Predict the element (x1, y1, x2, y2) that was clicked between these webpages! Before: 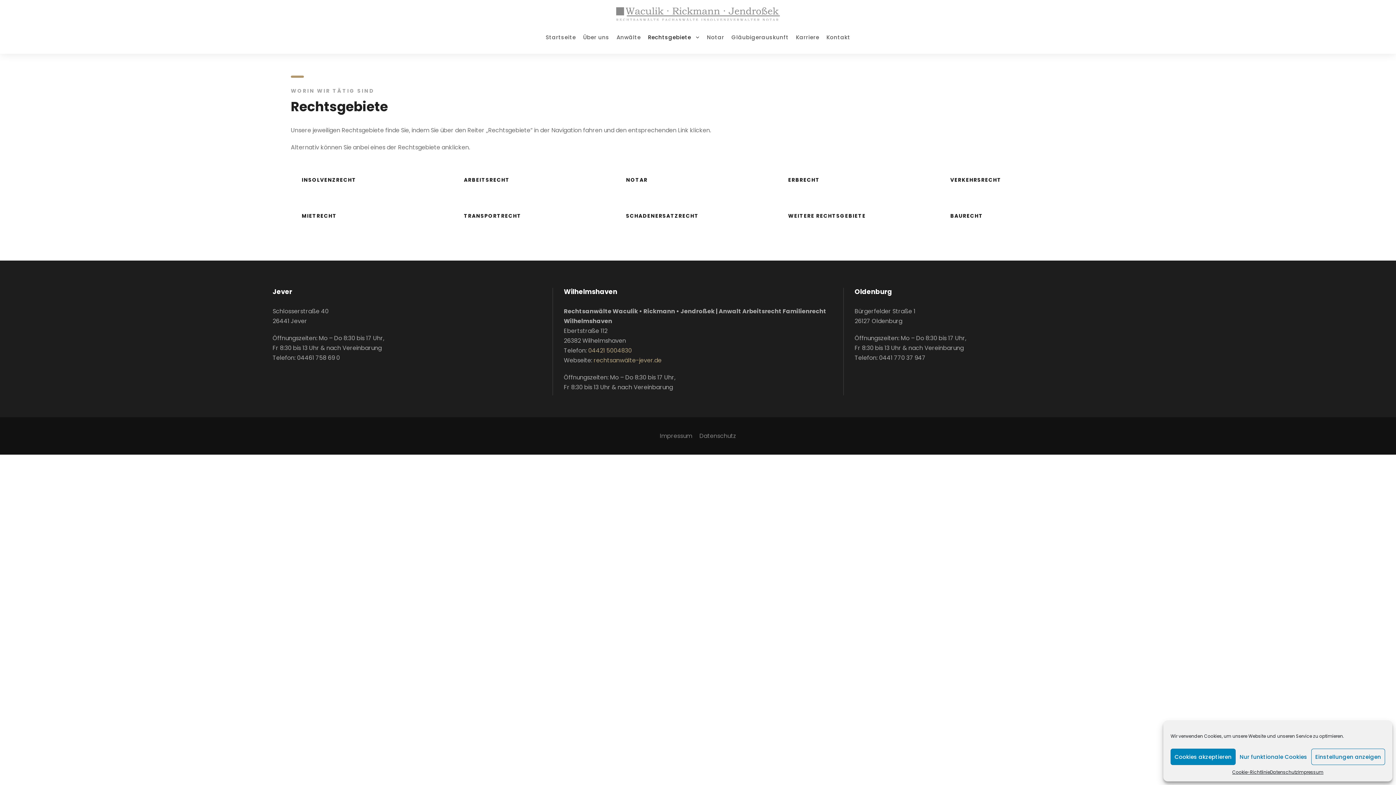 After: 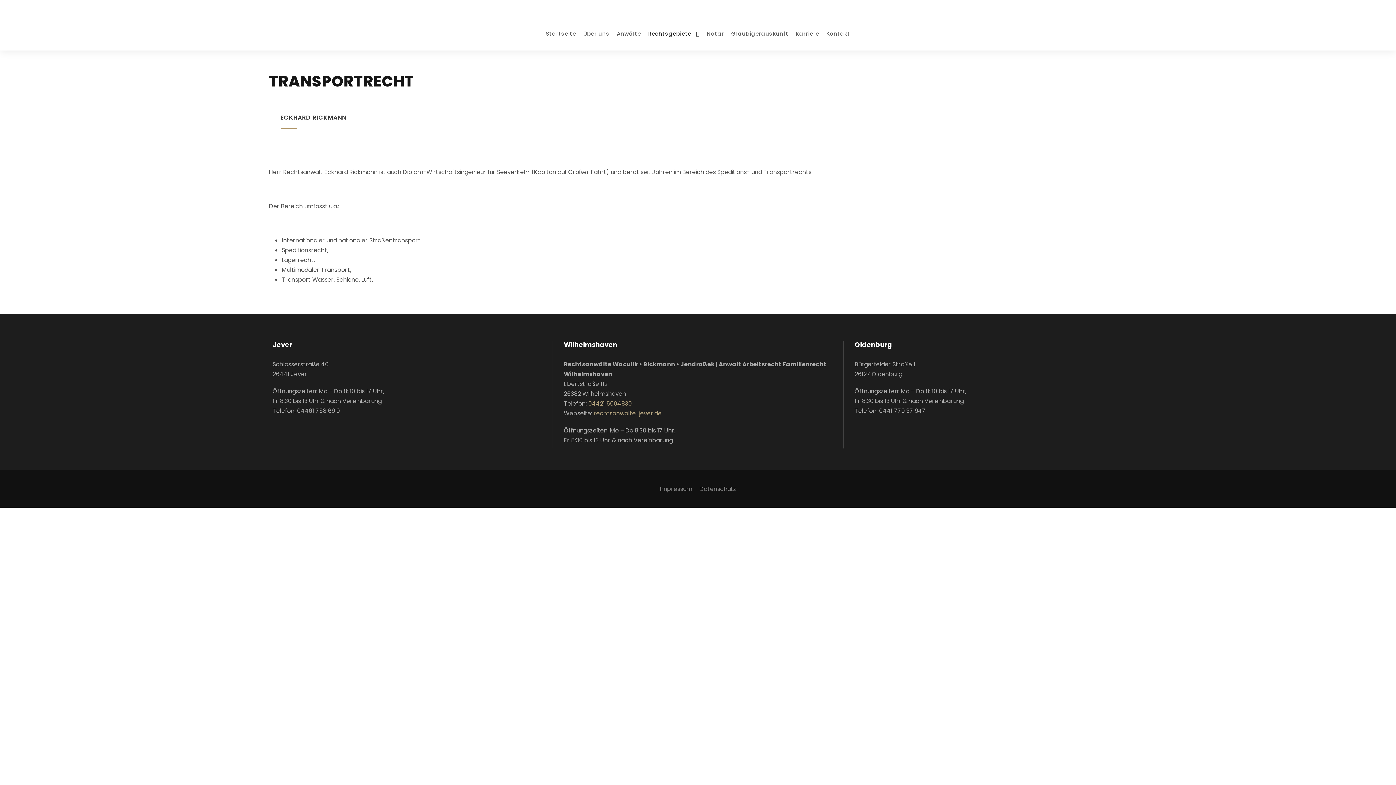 Action: label: TRANSPORTRECHT bbox: (464, 212, 521, 219)